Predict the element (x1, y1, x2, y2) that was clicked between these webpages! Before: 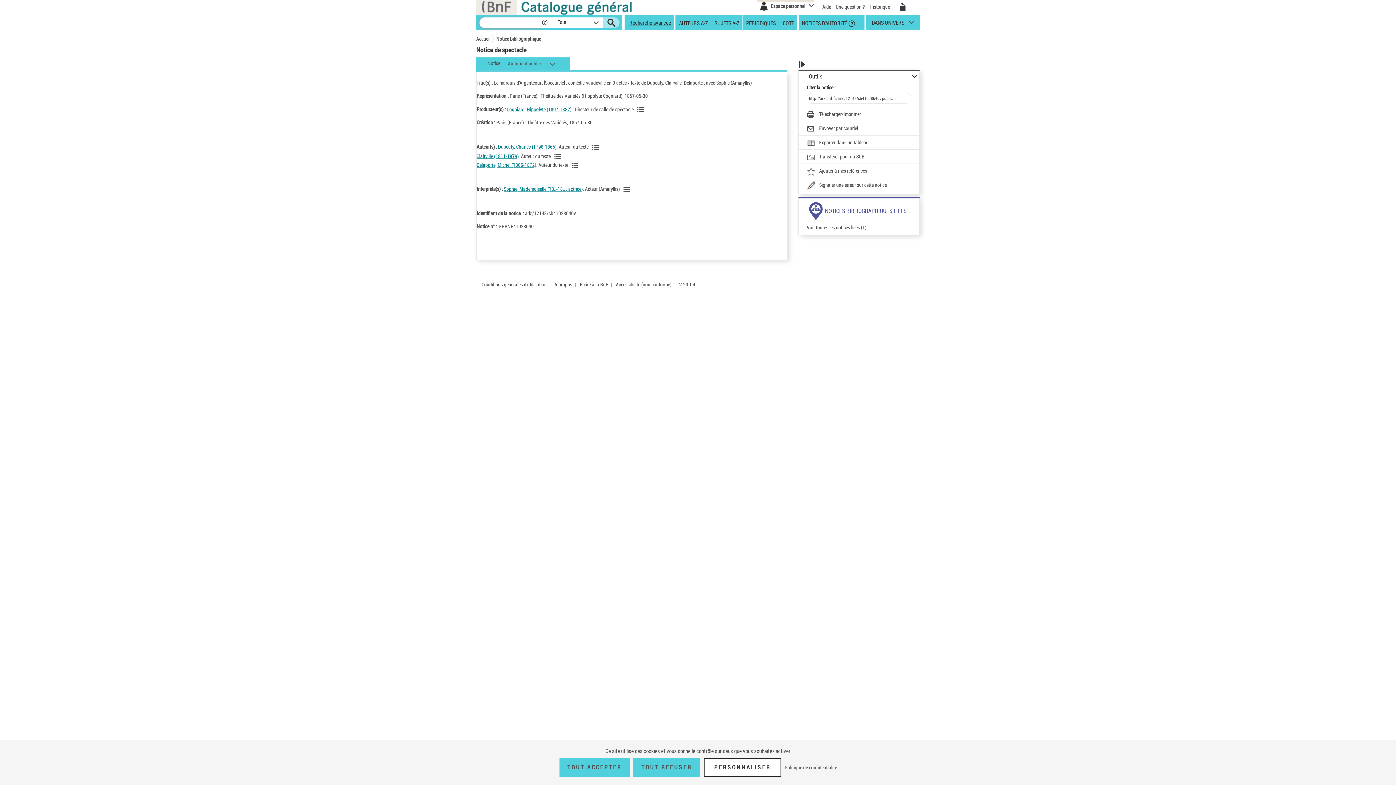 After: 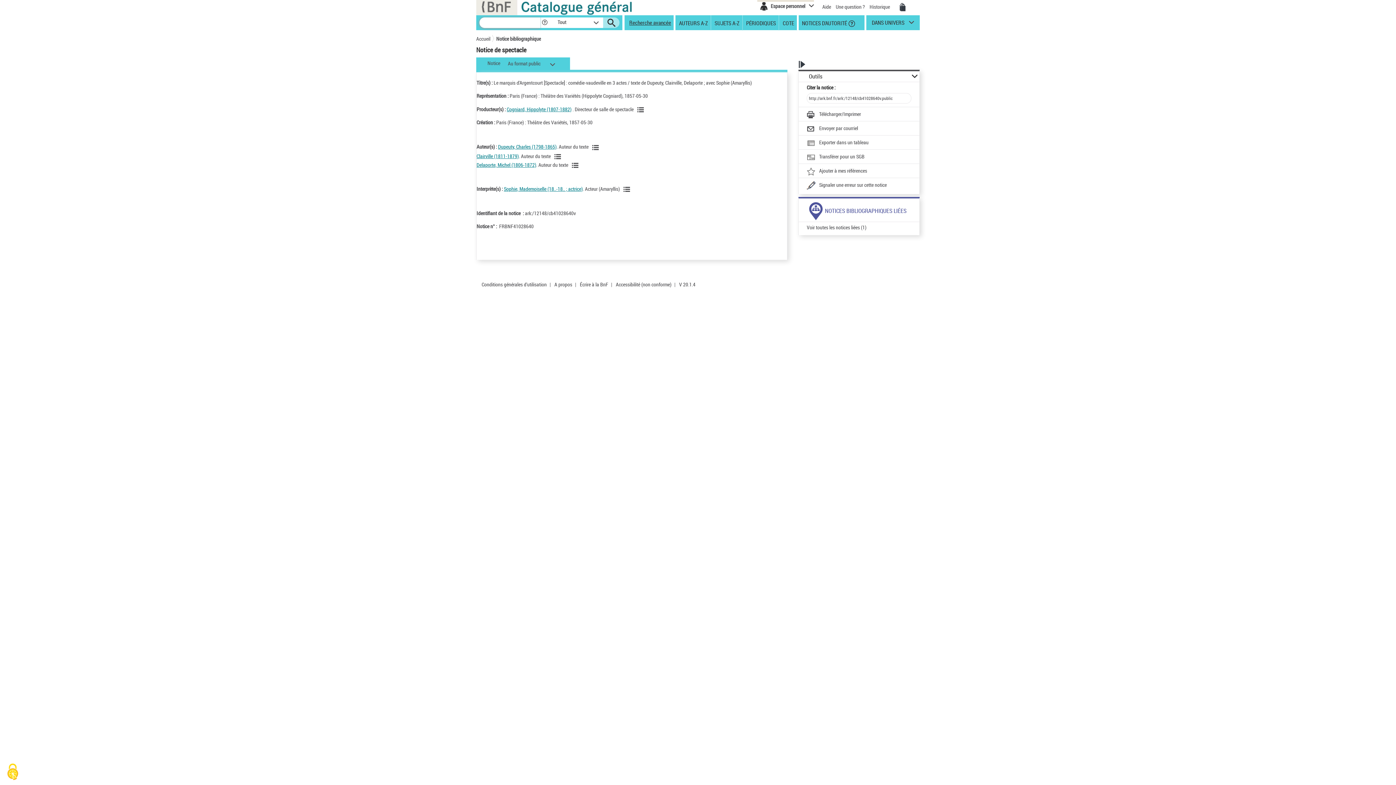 Action: bbox: (559, 758, 629, 777) label: TOUT ACCEPTER